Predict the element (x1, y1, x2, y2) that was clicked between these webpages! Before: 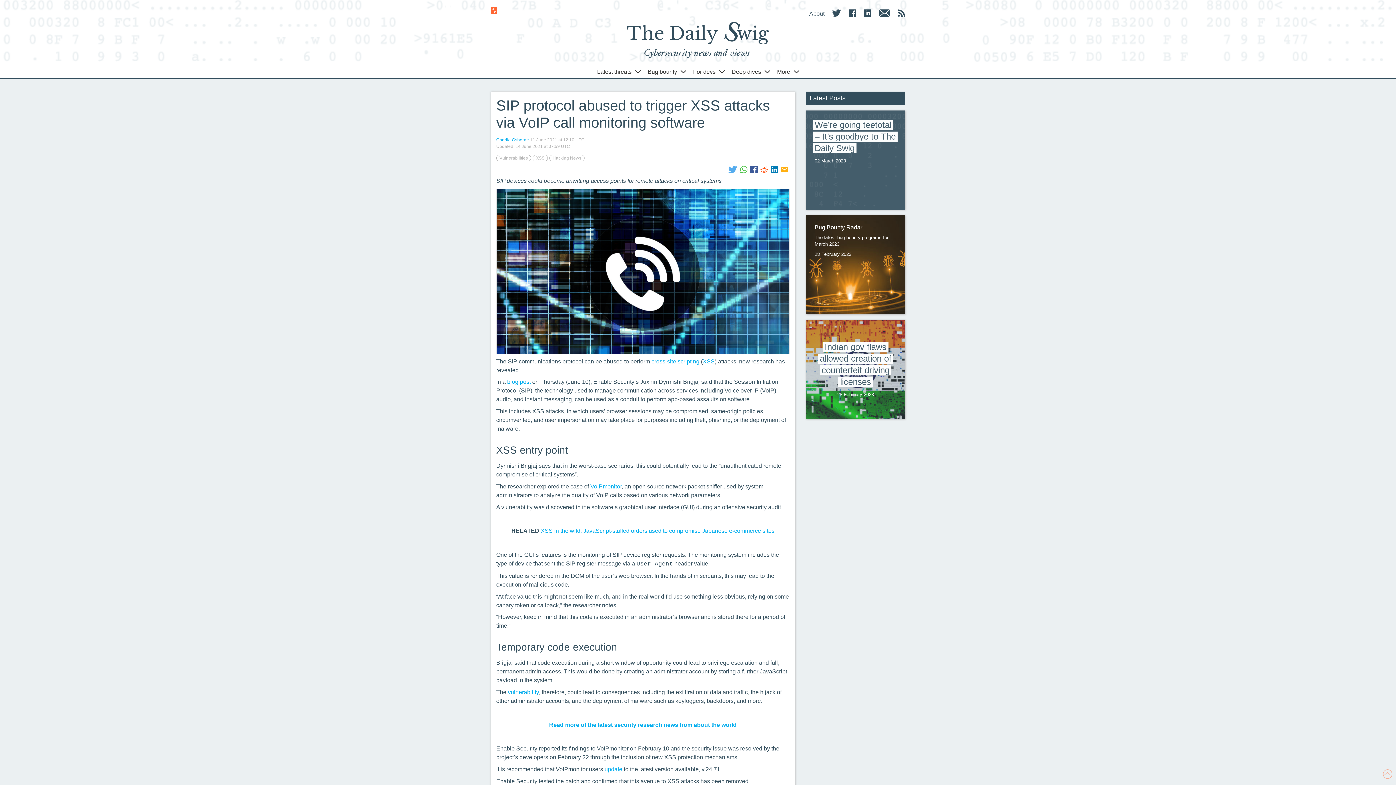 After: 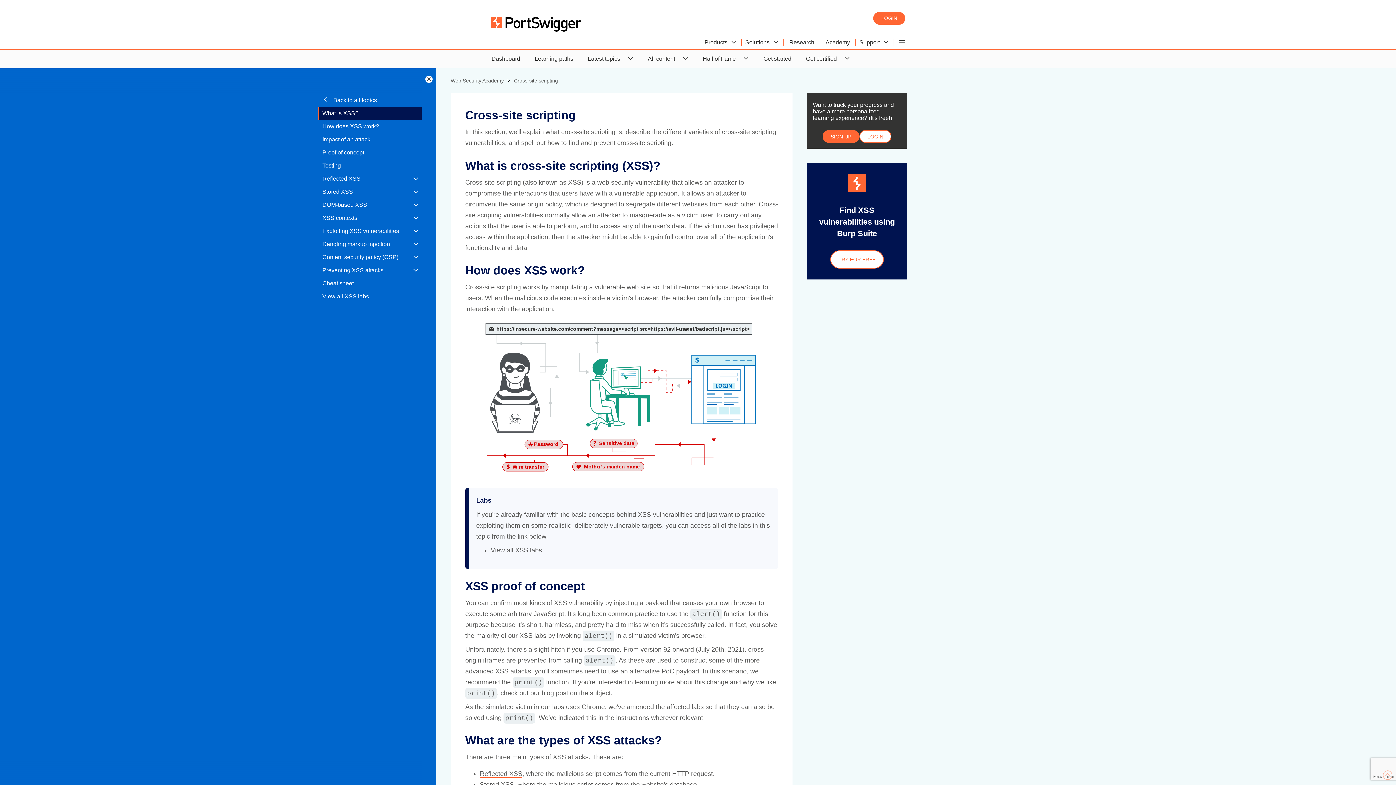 Action: bbox: (702, 358, 714, 364) label: XSS